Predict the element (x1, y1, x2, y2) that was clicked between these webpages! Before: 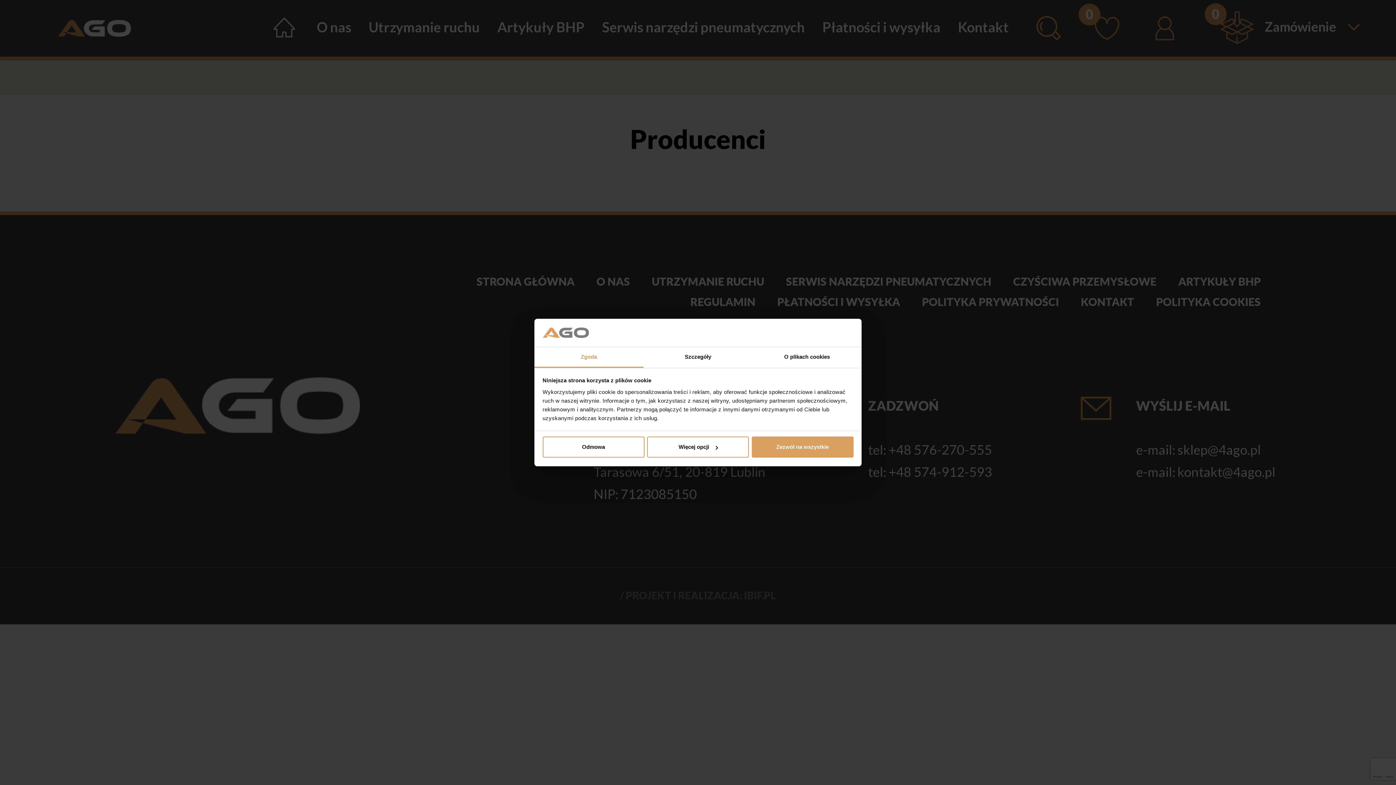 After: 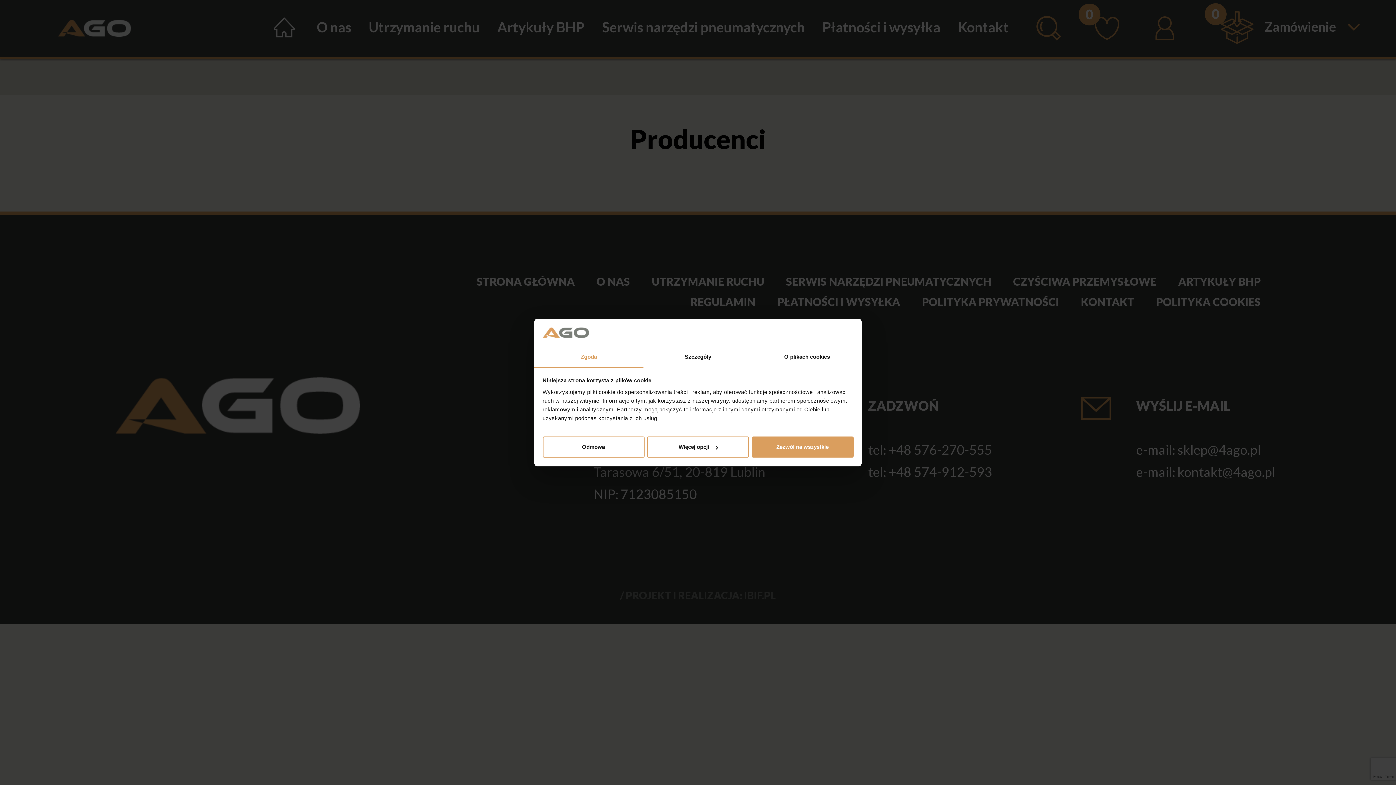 Action: label: Zgoda bbox: (534, 347, 643, 367)